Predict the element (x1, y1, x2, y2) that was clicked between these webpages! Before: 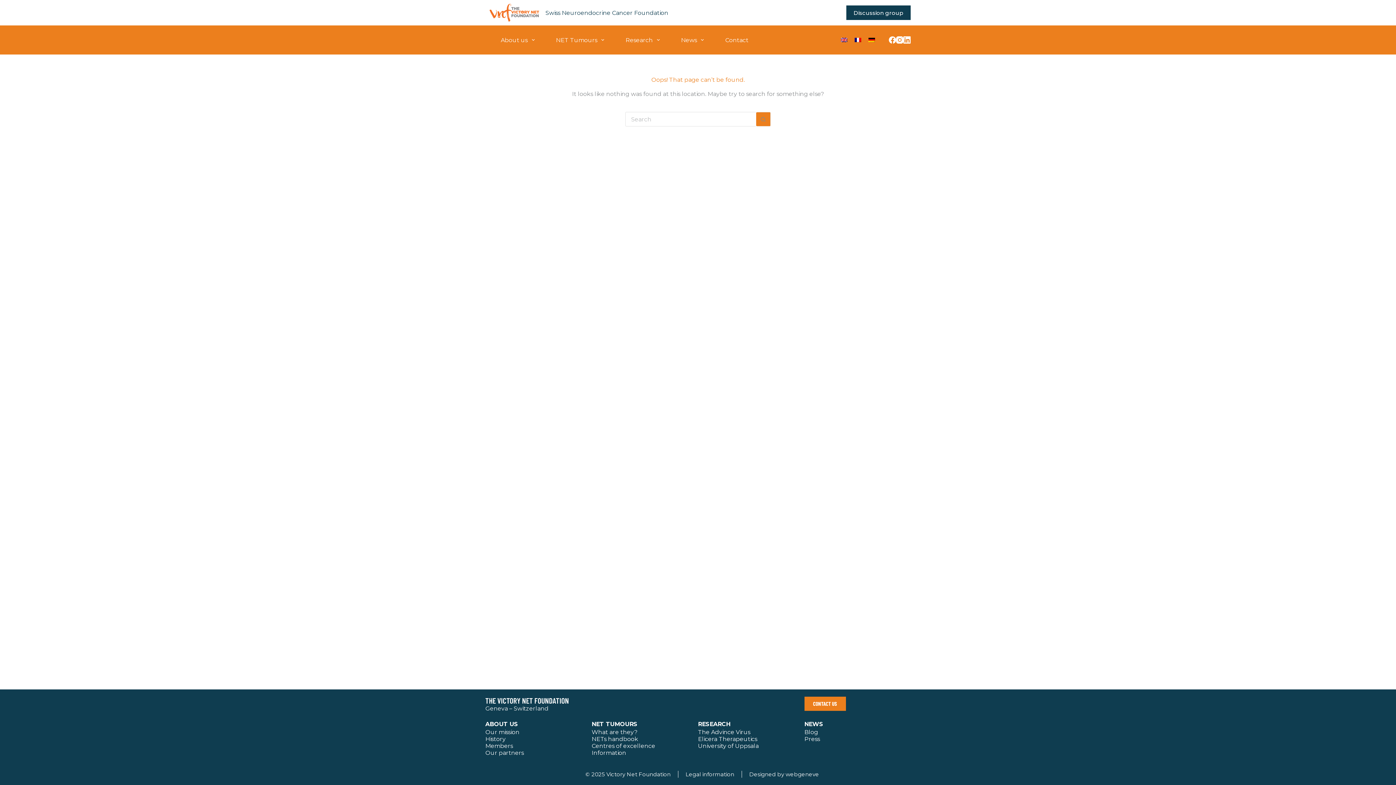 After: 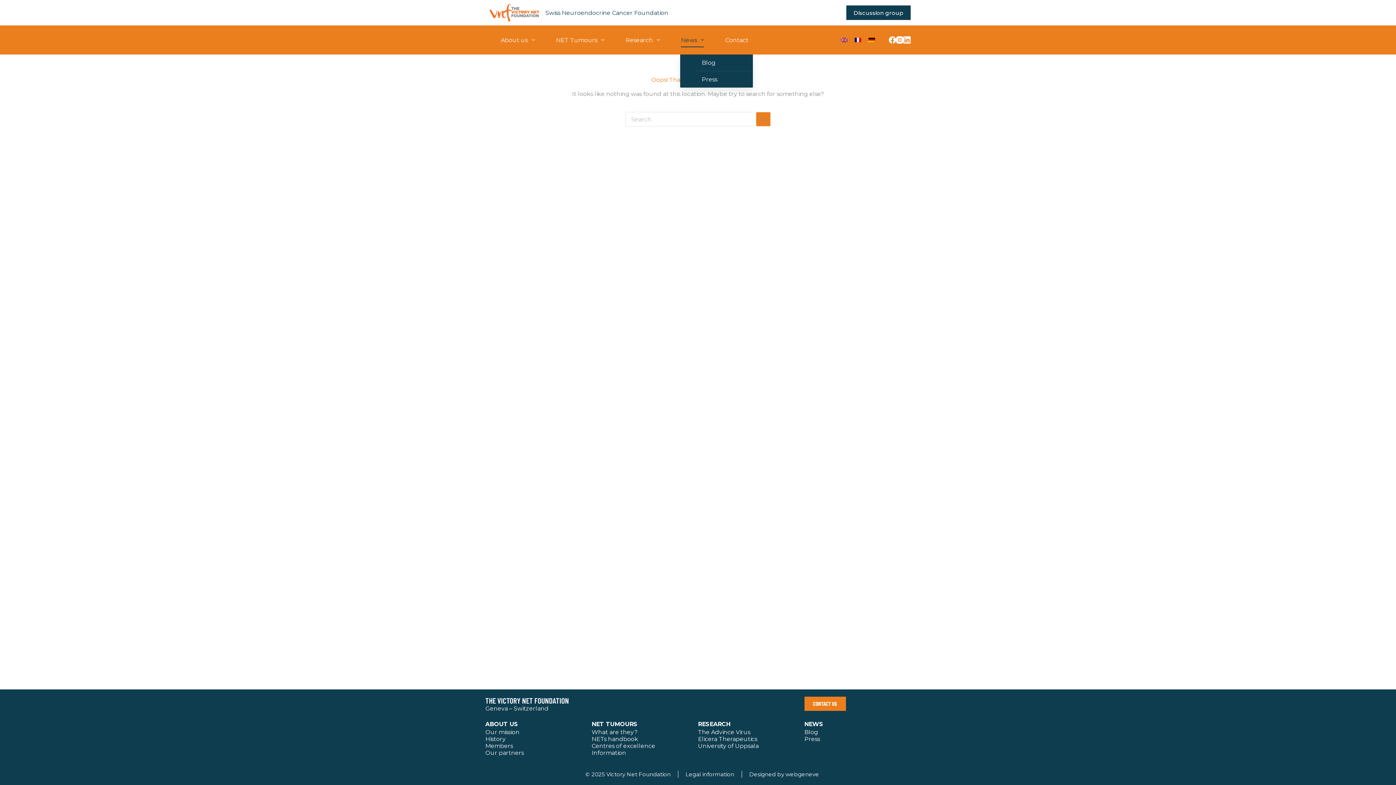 Action: bbox: (680, 32, 705, 47) label: News